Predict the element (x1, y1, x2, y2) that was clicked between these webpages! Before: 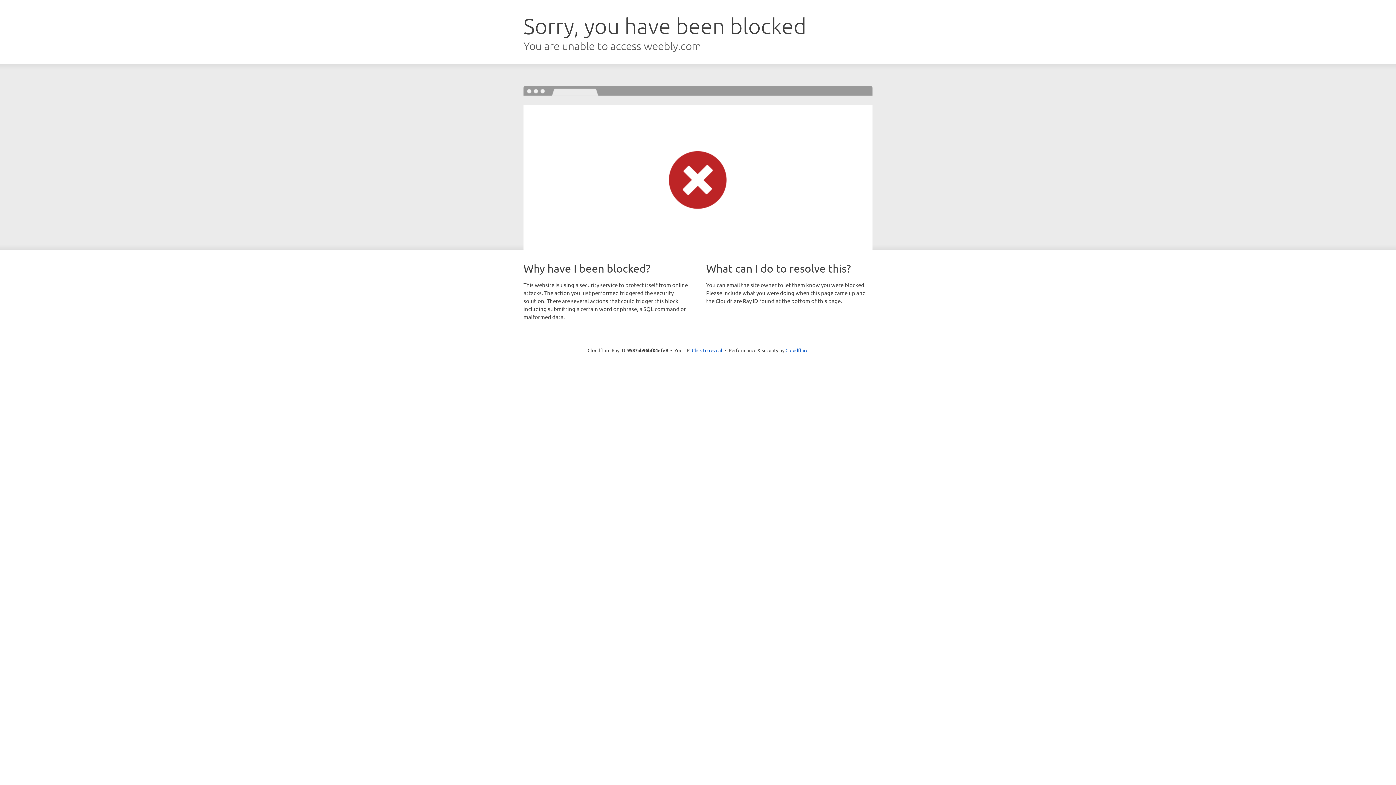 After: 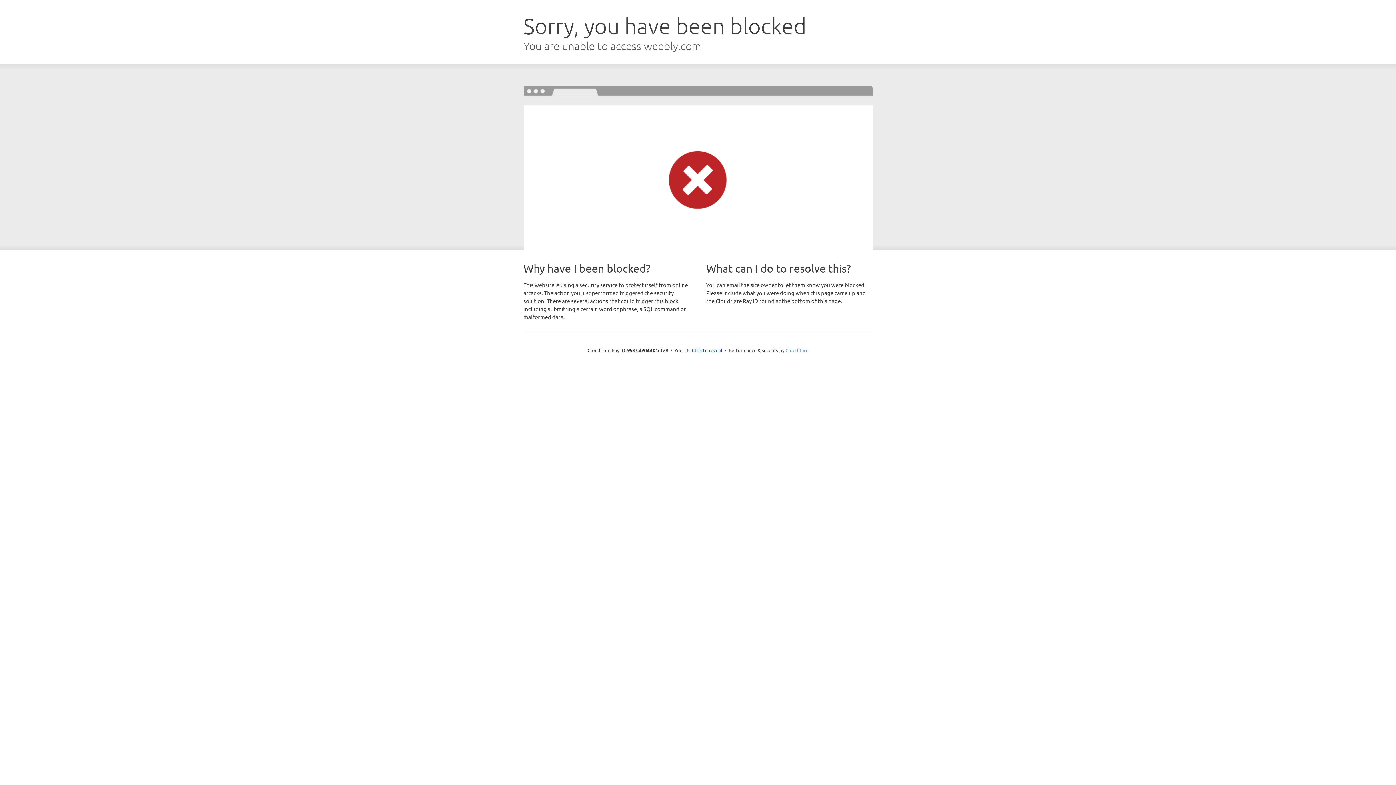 Action: label: Cloudflare bbox: (785, 347, 808, 353)